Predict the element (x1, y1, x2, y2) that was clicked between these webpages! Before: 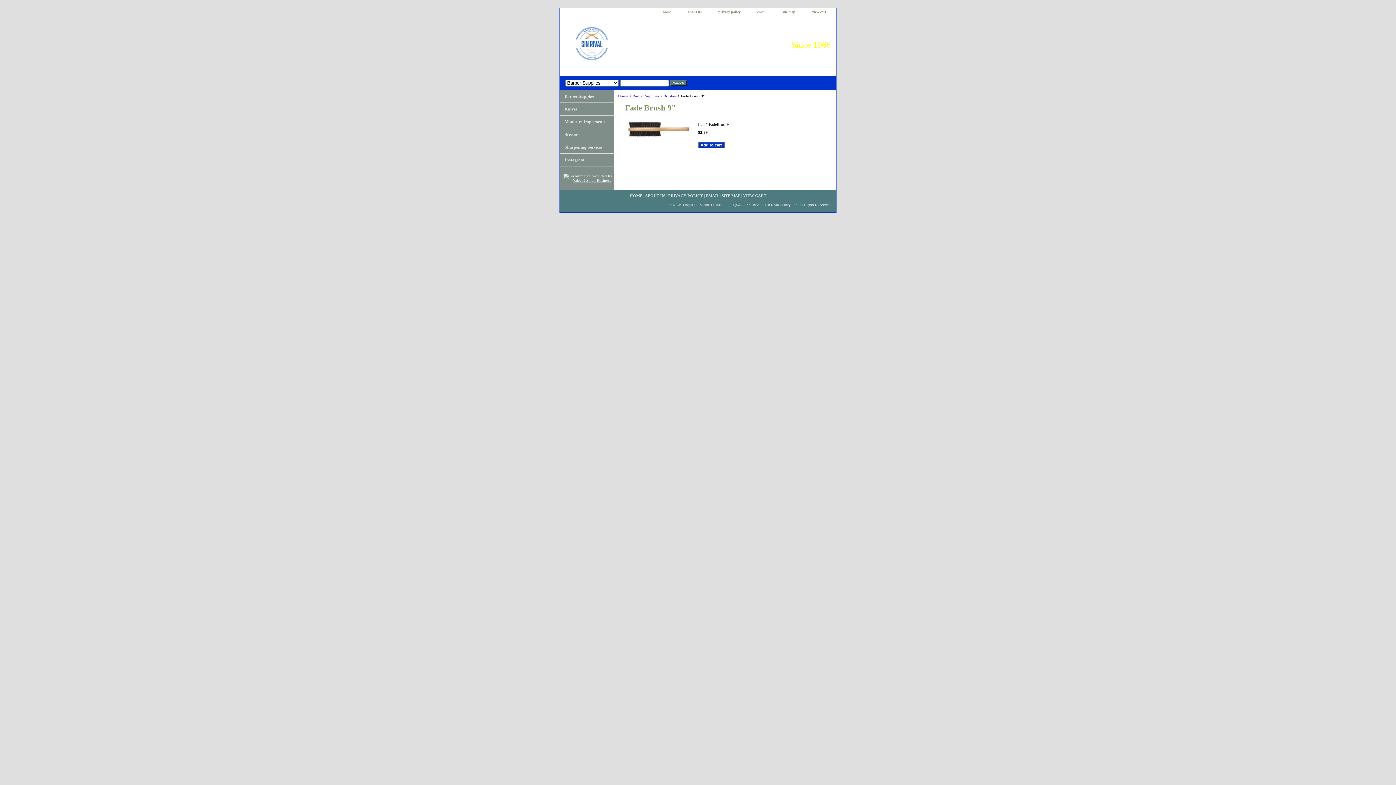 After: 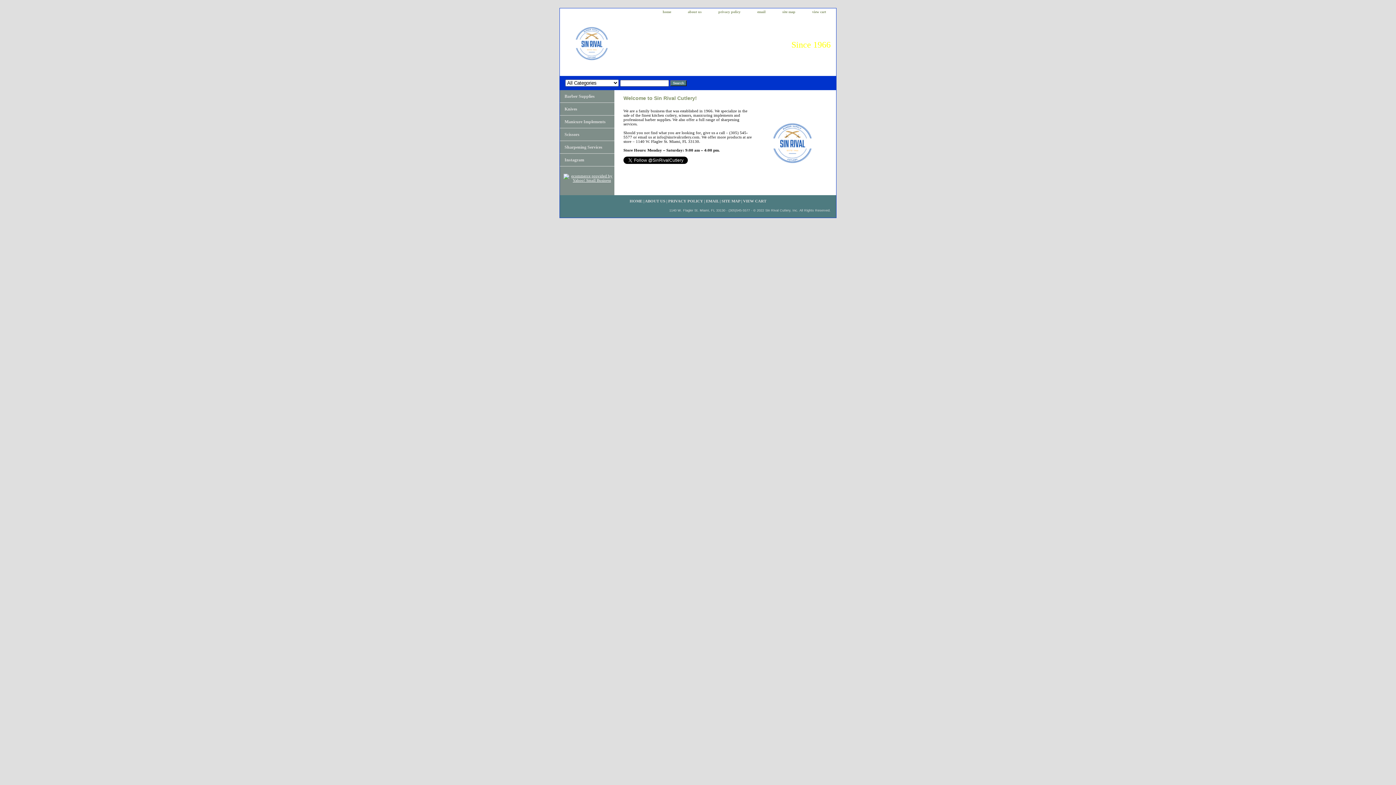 Action: bbox: (655, 8, 678, 16) label: home